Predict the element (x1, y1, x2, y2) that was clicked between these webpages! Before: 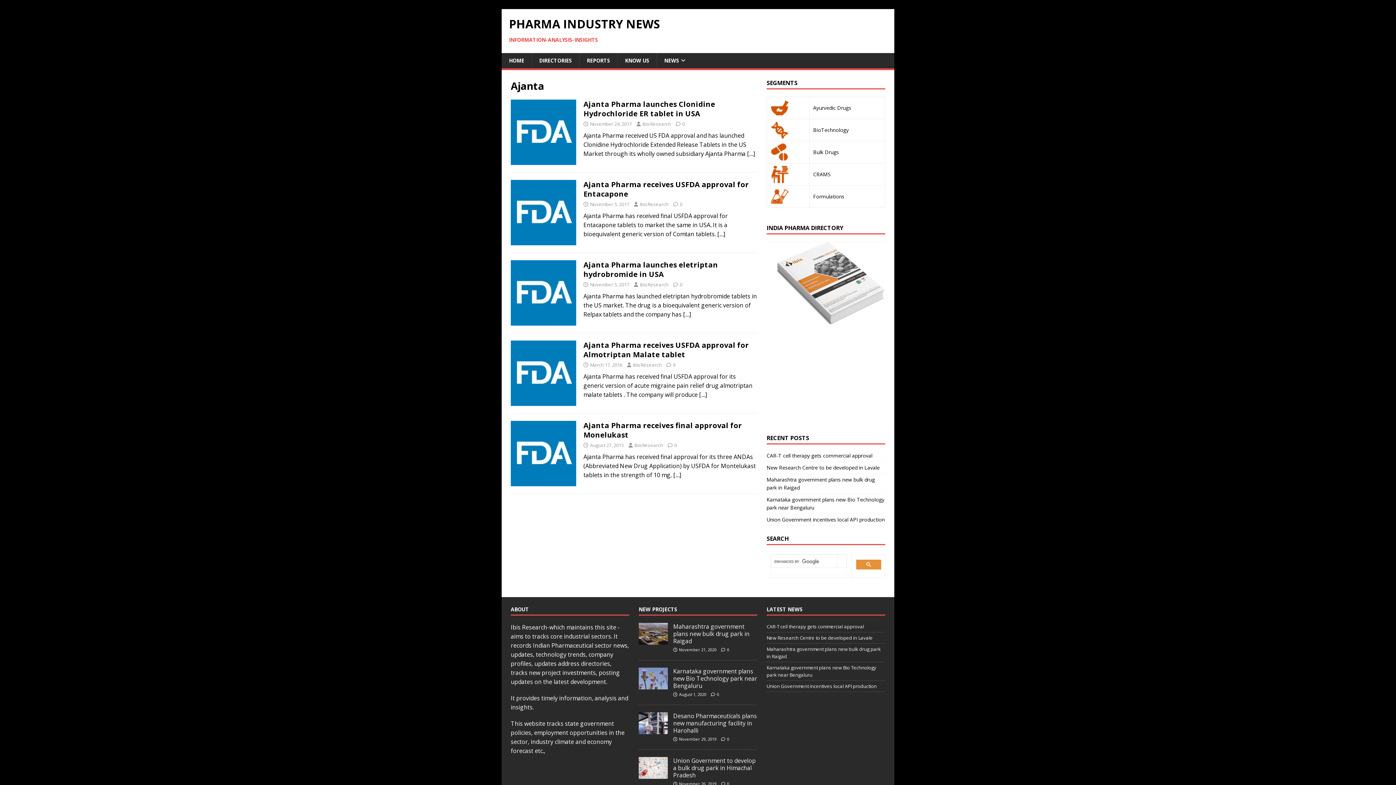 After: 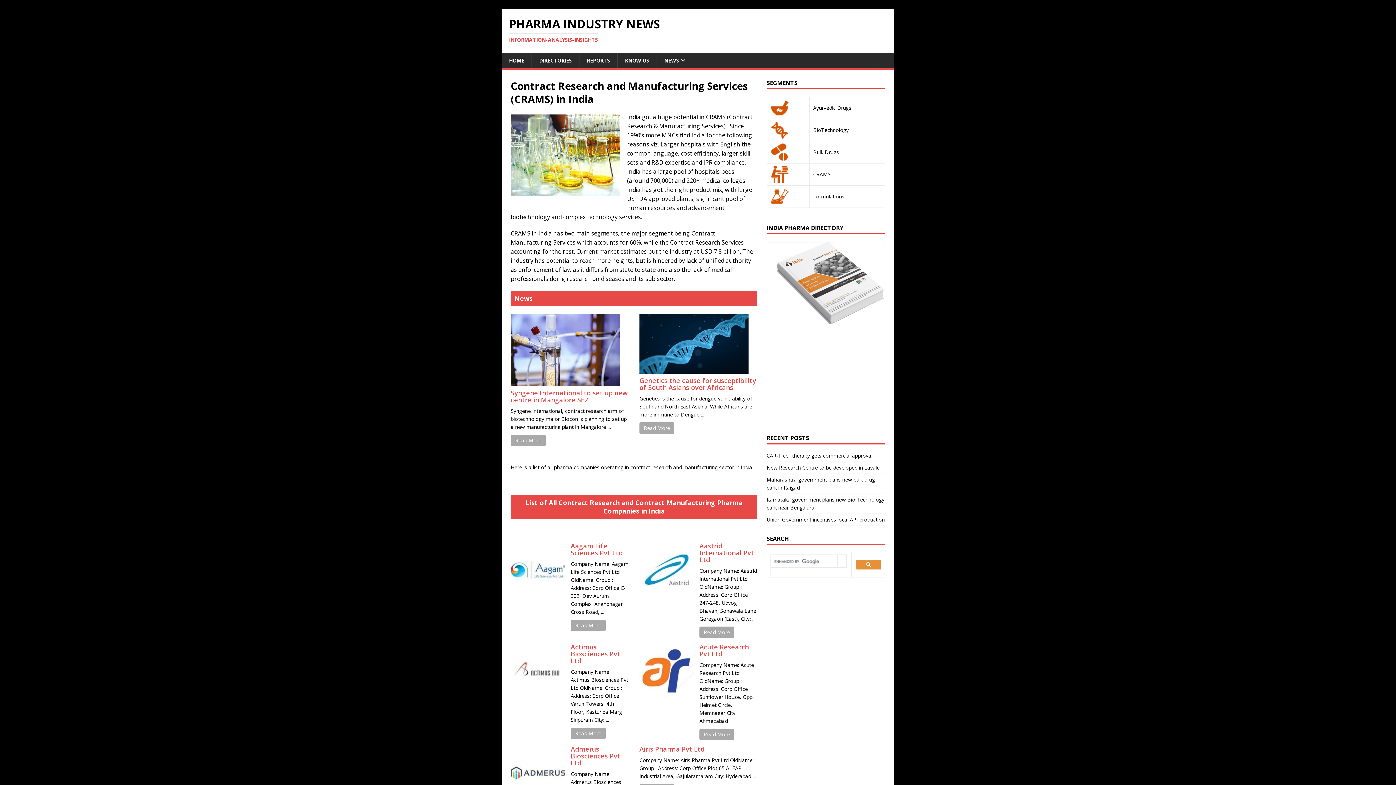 Action: label: CRAMS bbox: (813, 170, 830, 177)